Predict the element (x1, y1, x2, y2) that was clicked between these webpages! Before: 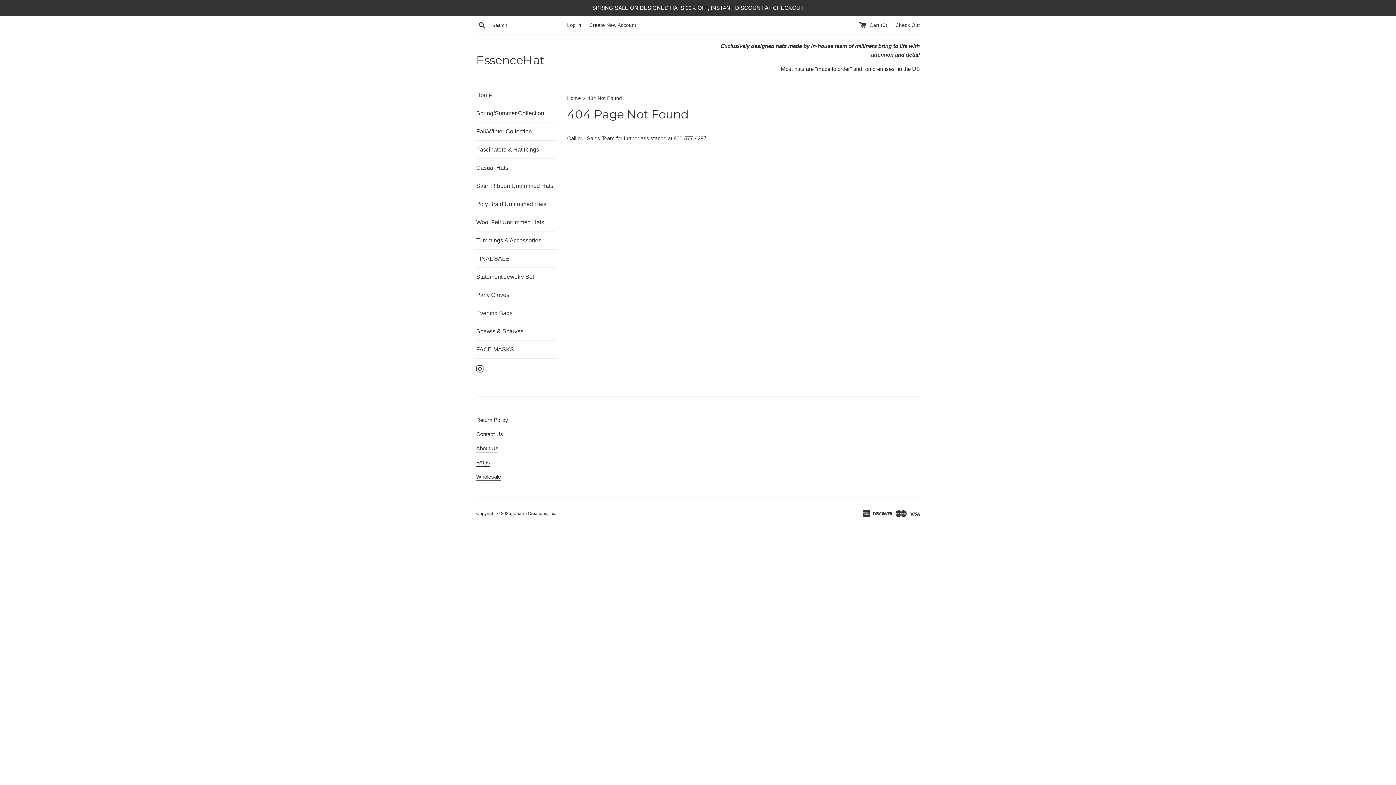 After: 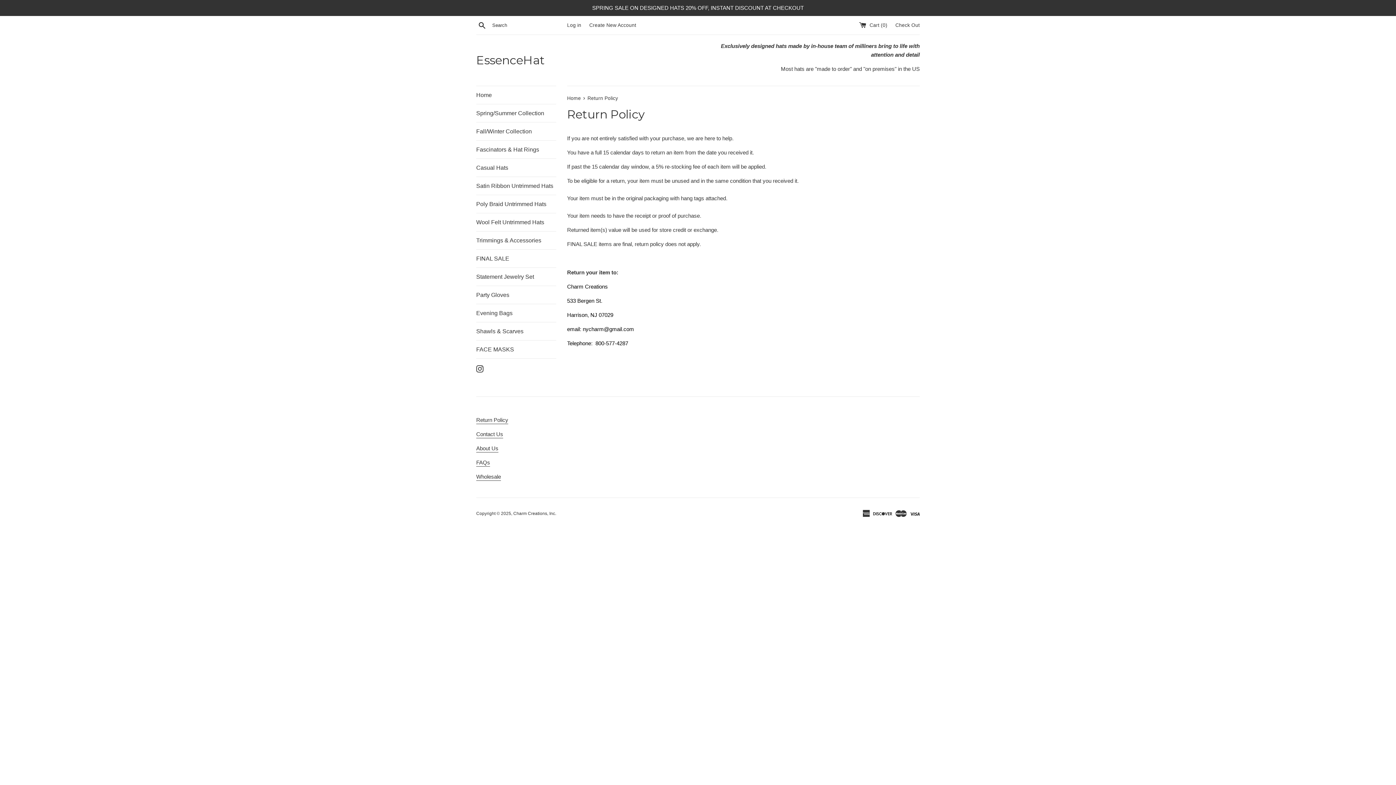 Action: bbox: (476, 417, 508, 424) label: Return Policy